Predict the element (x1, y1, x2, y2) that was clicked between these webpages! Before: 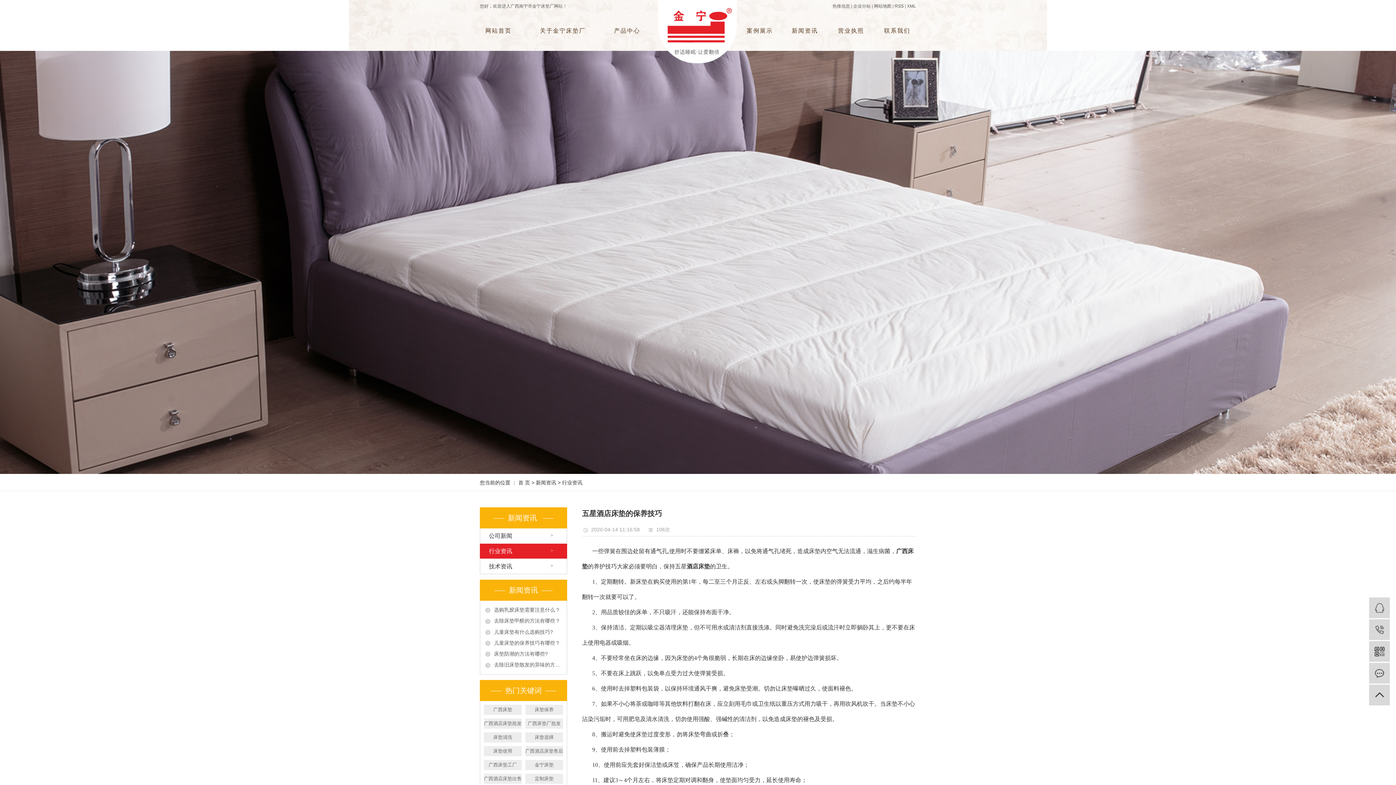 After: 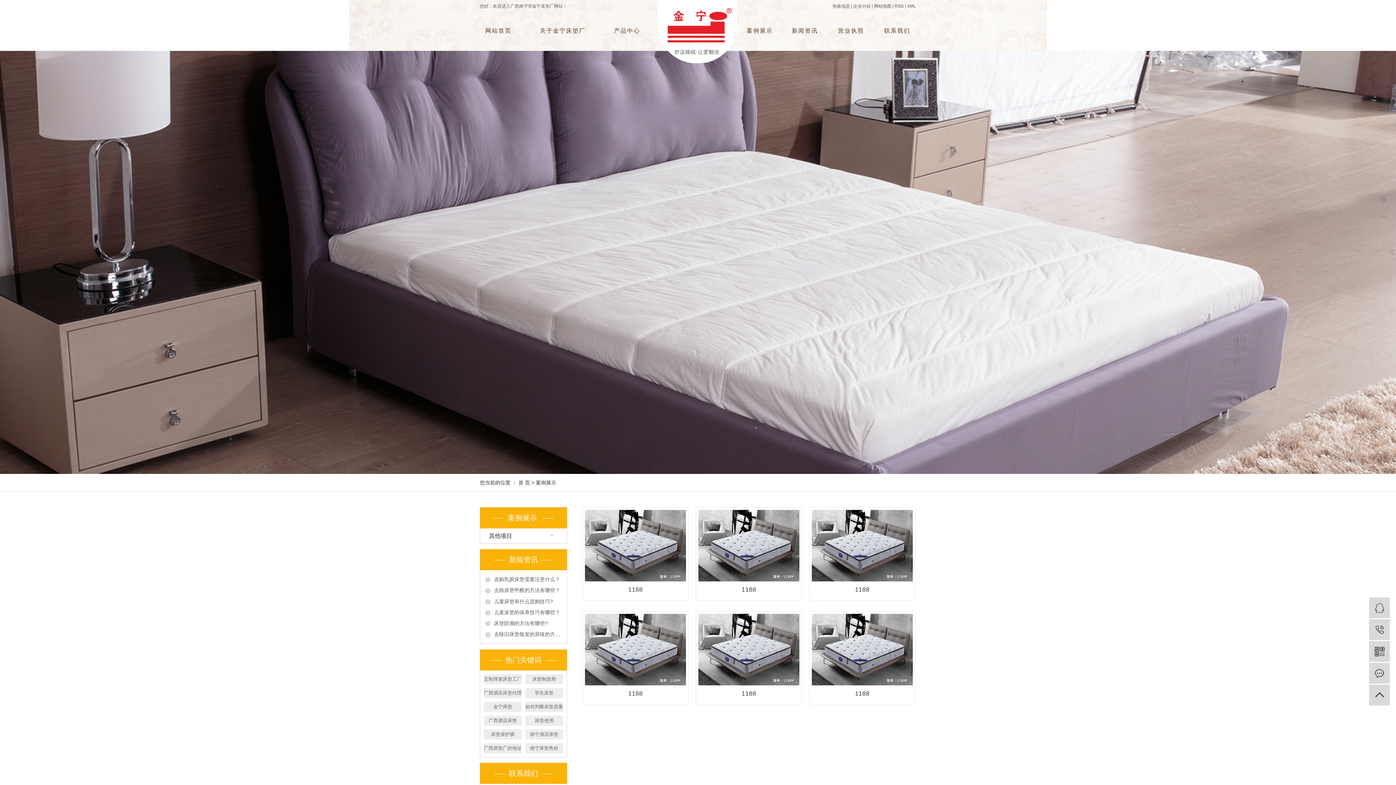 Action: bbox: (741, 25, 778, 36) label: 案例展示